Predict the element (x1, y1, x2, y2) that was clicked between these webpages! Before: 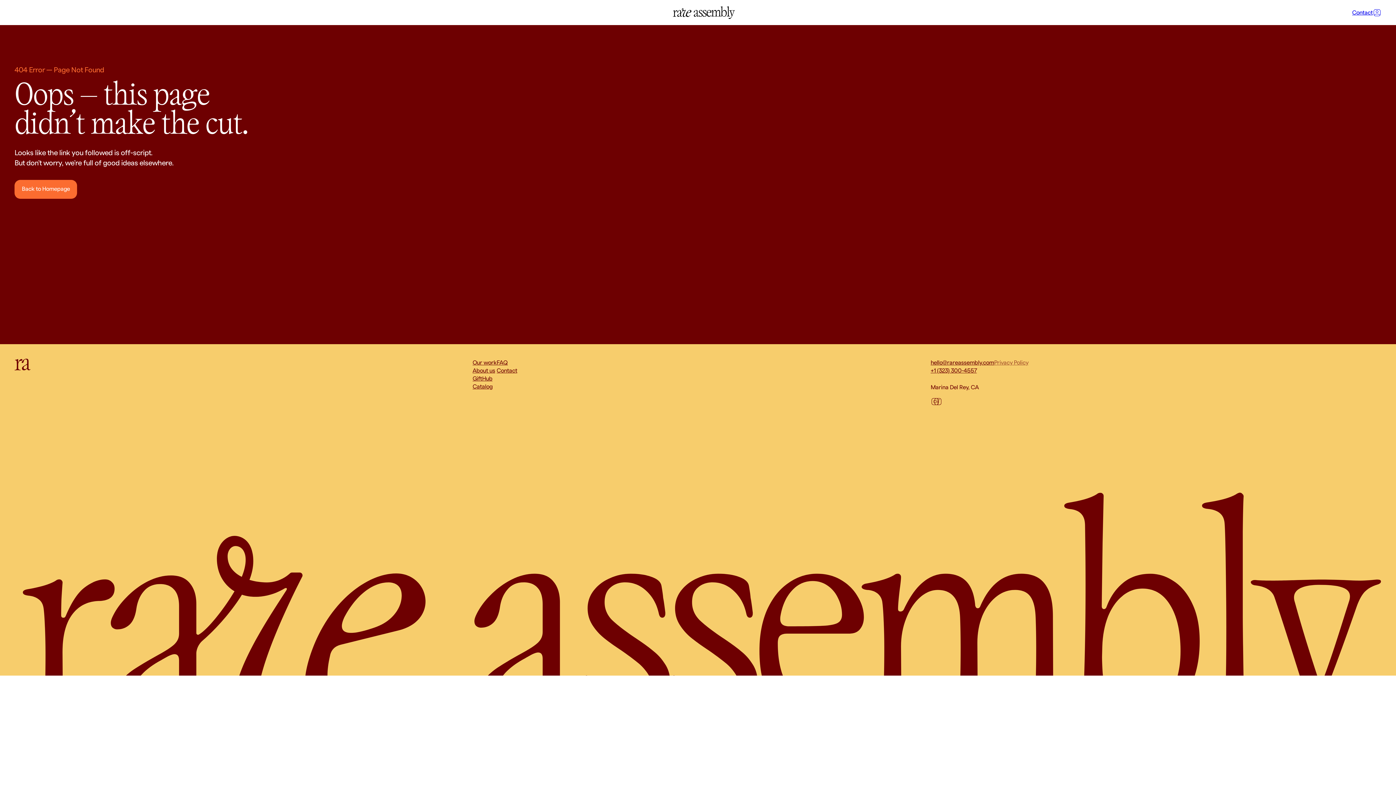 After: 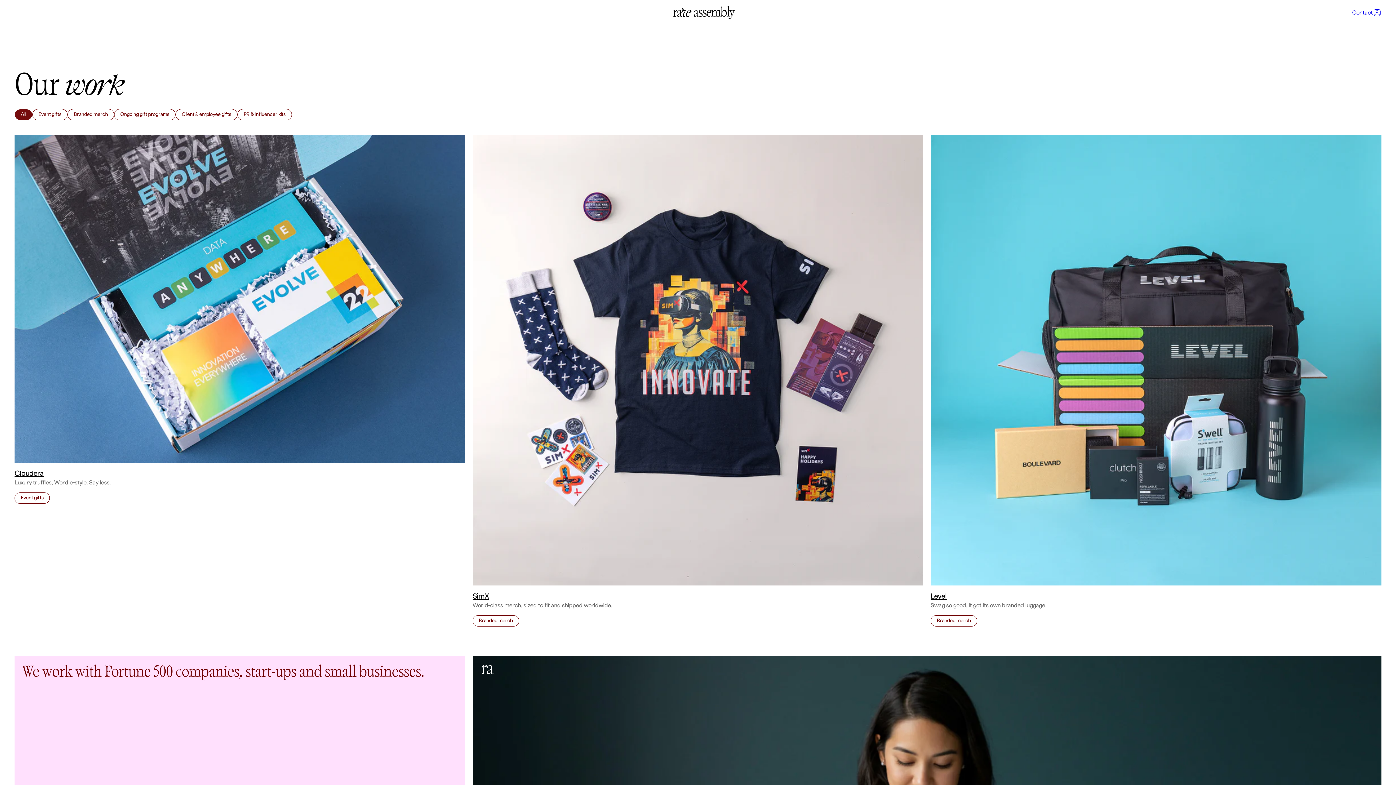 Action: label: Our work bbox: (472, 360, 496, 365)